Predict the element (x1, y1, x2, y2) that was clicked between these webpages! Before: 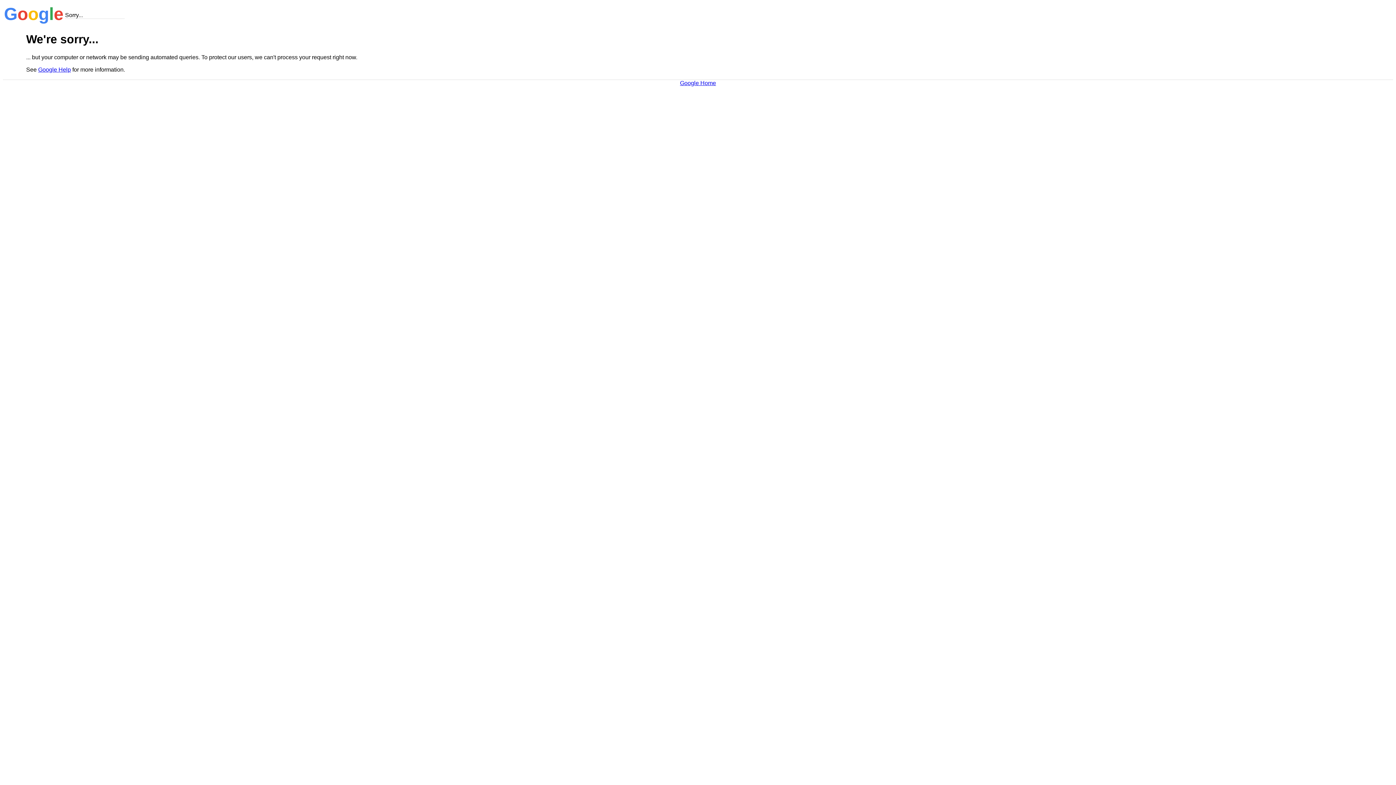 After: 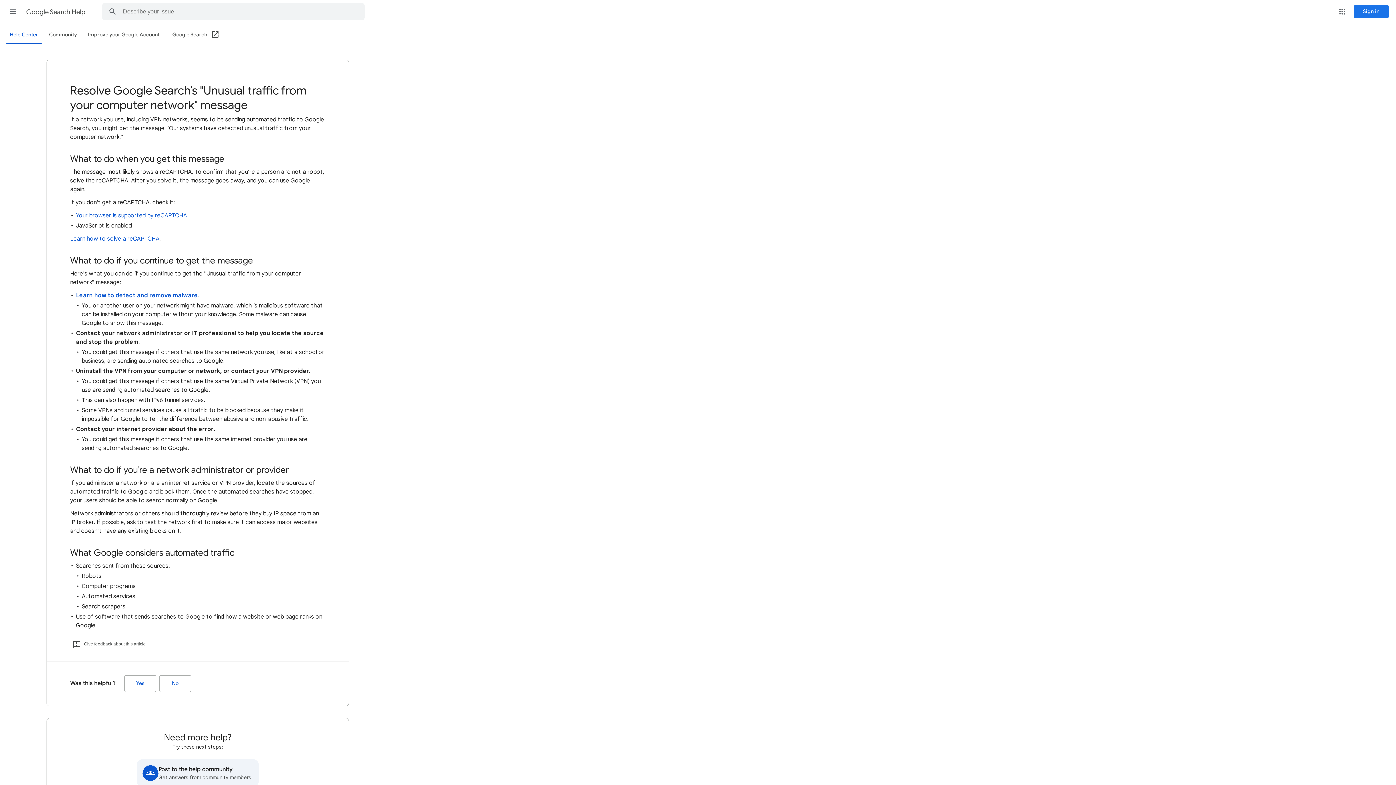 Action: label: Google Help bbox: (38, 66, 70, 72)